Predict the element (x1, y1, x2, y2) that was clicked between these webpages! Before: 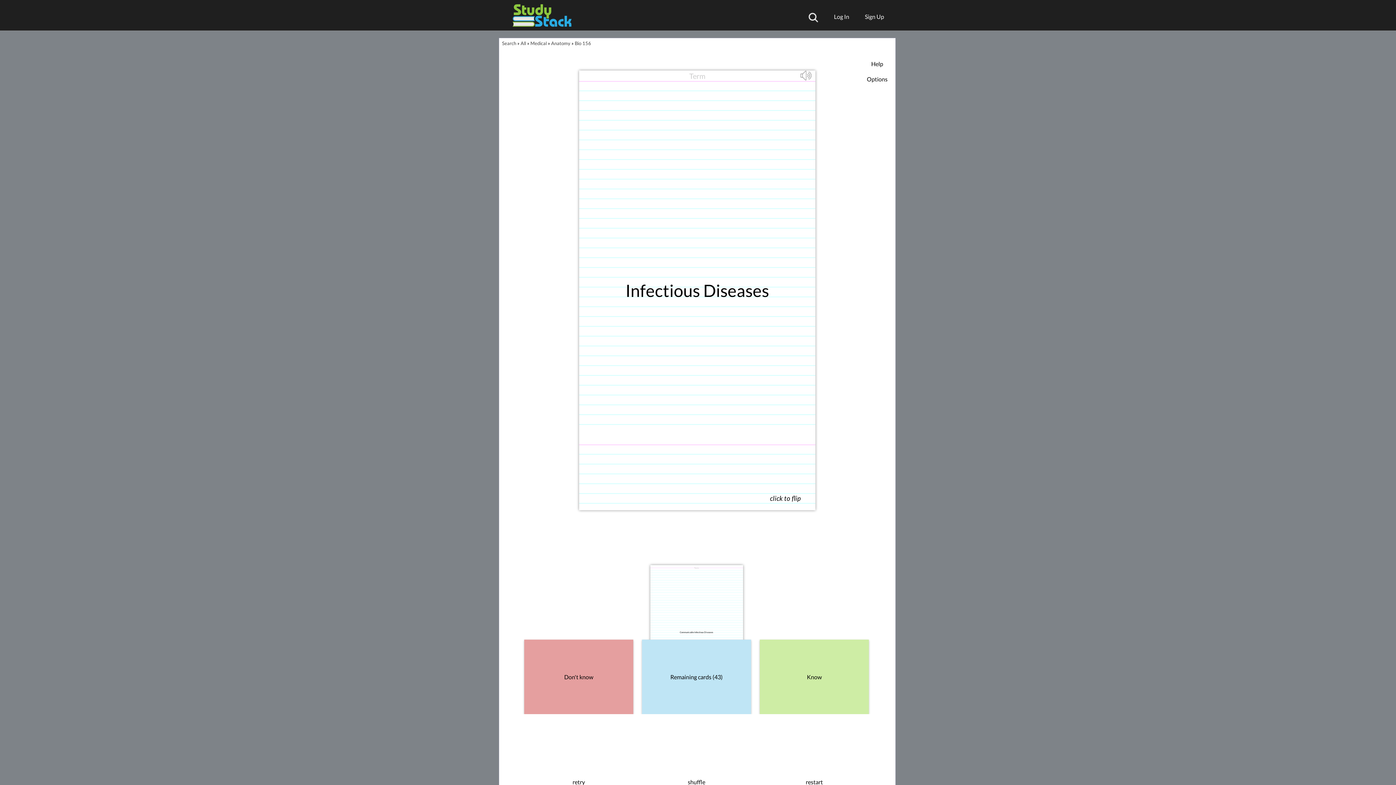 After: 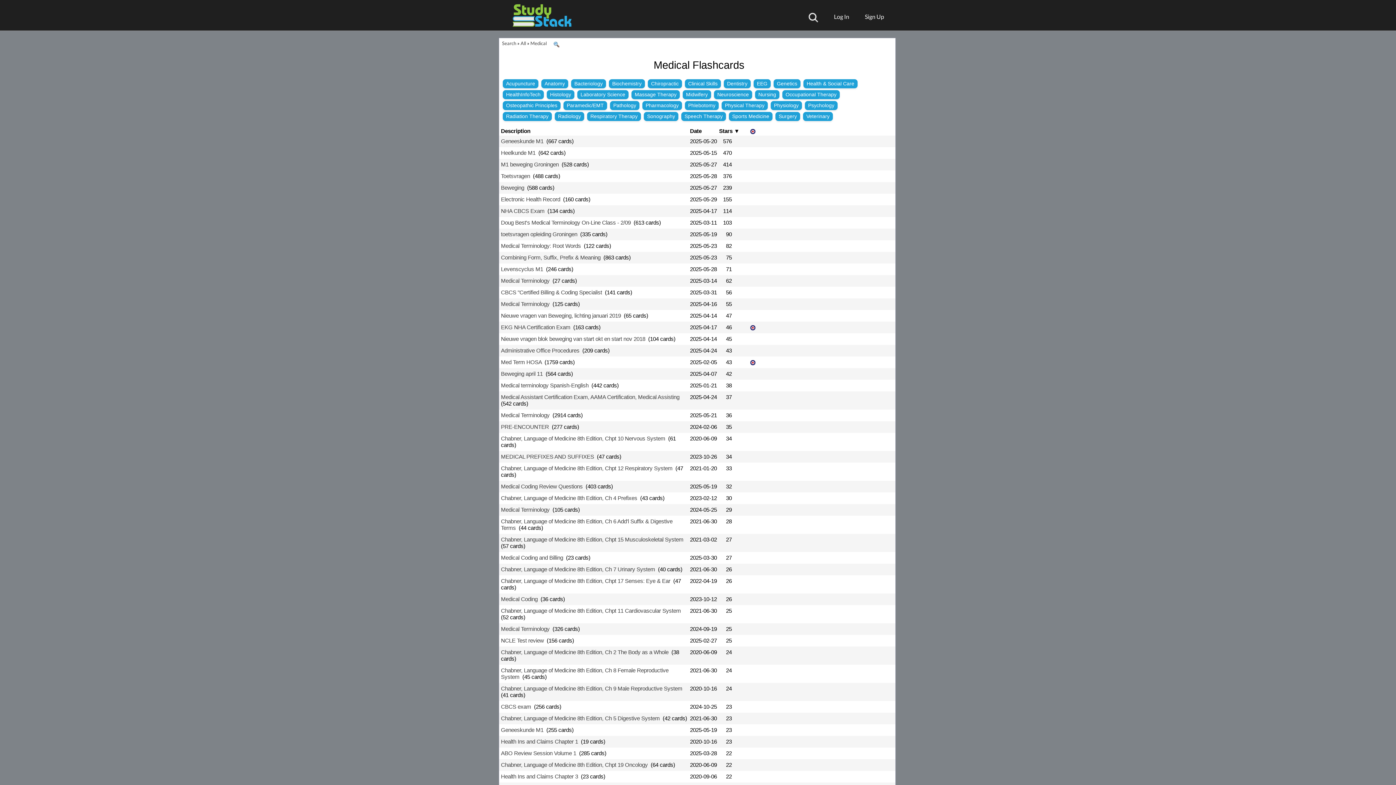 Action: label: Medical bbox: (530, 40, 546, 46)